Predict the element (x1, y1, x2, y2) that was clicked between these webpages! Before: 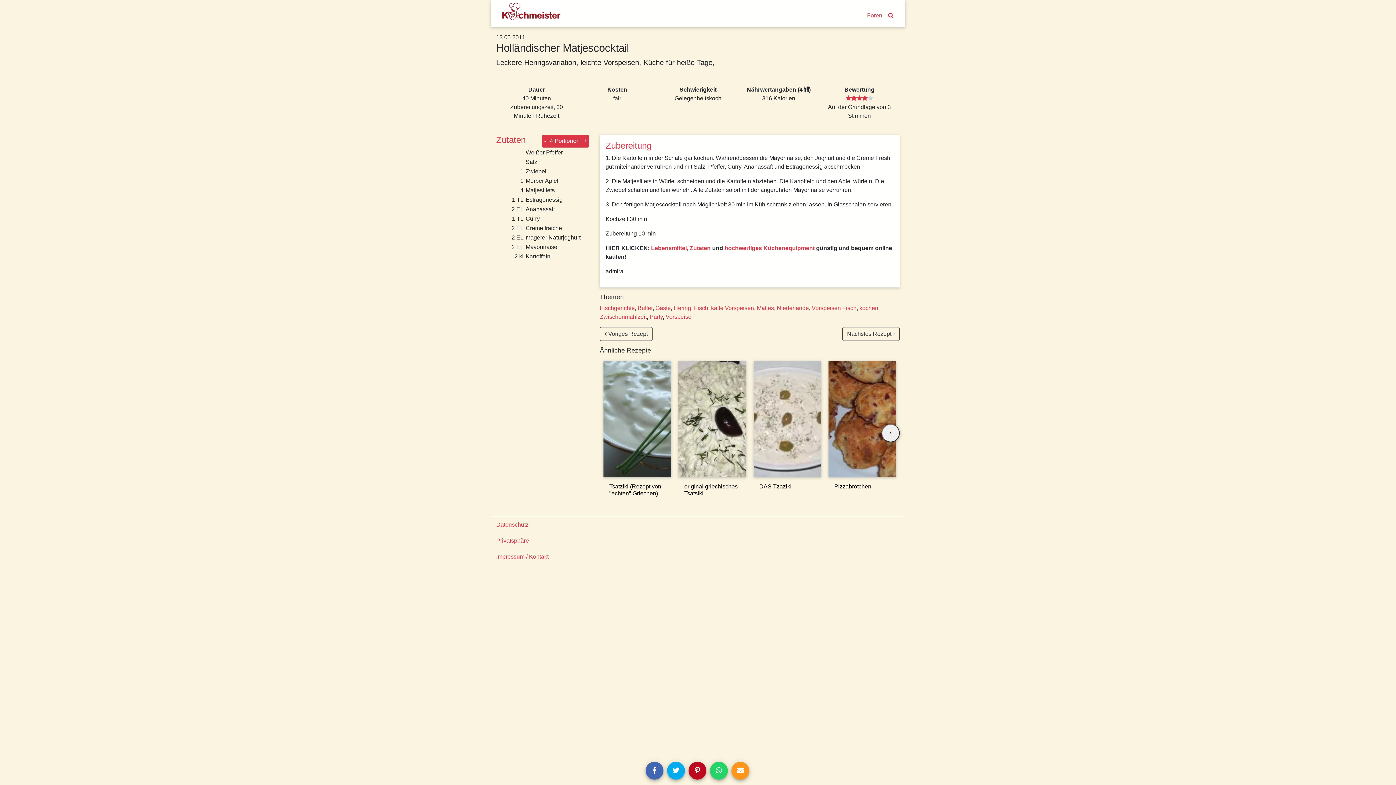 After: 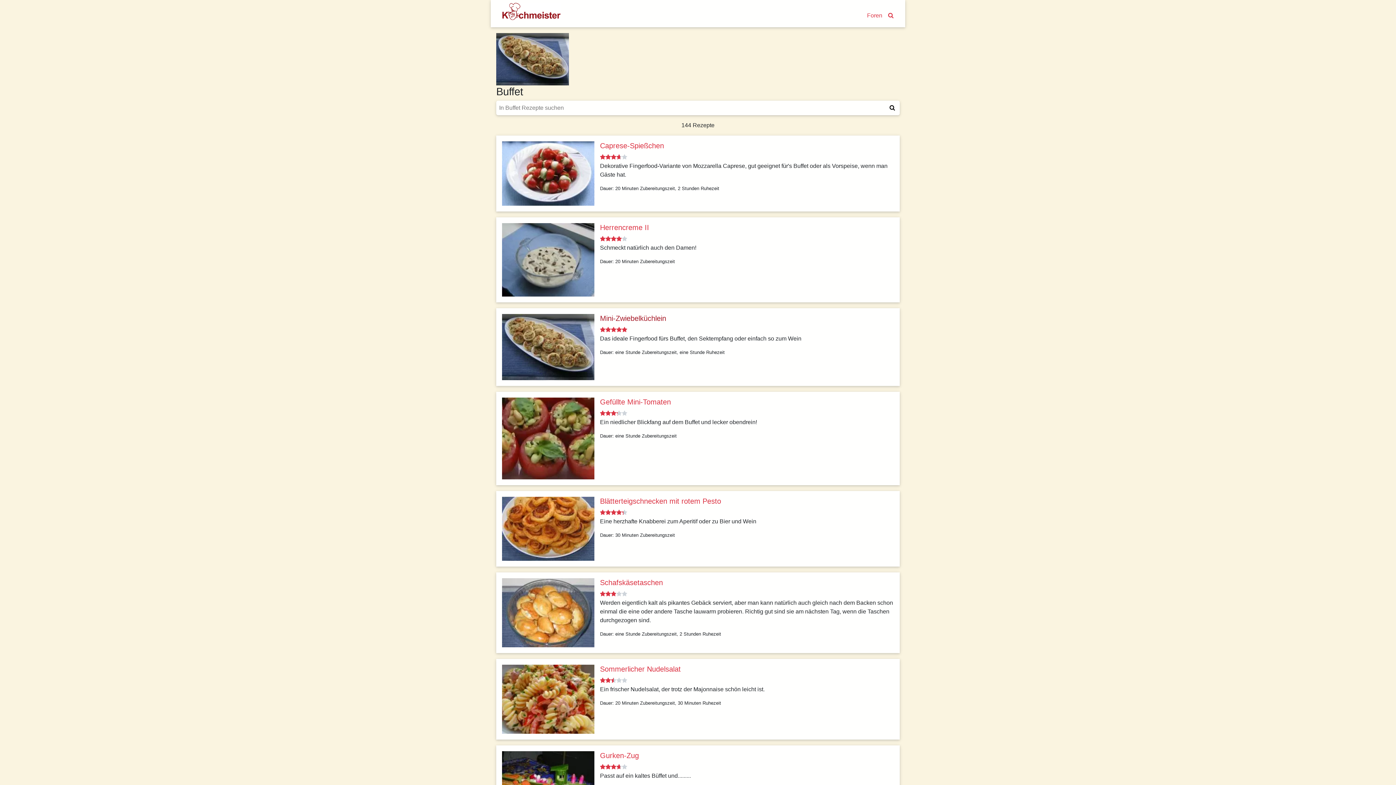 Action: label: Buffet bbox: (637, 304, 652, 311)